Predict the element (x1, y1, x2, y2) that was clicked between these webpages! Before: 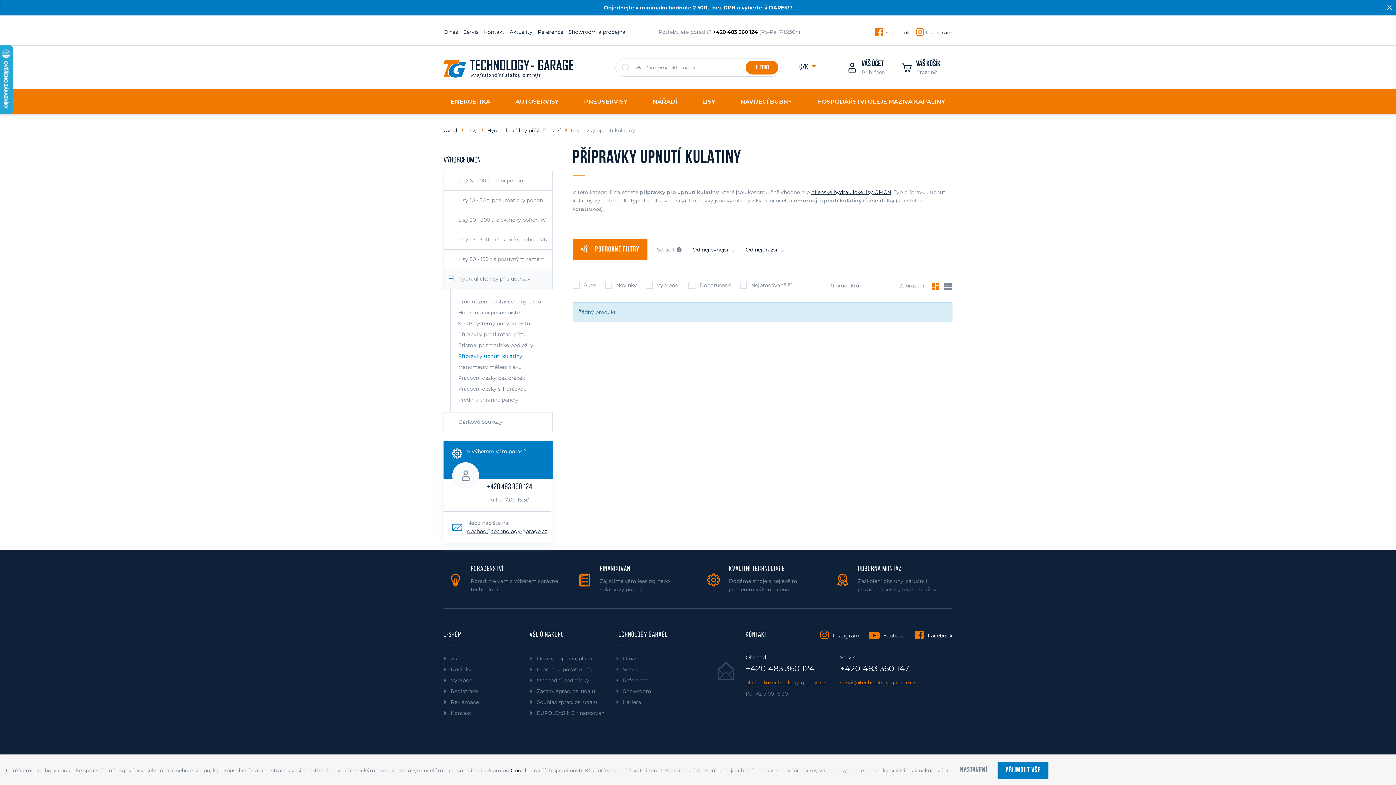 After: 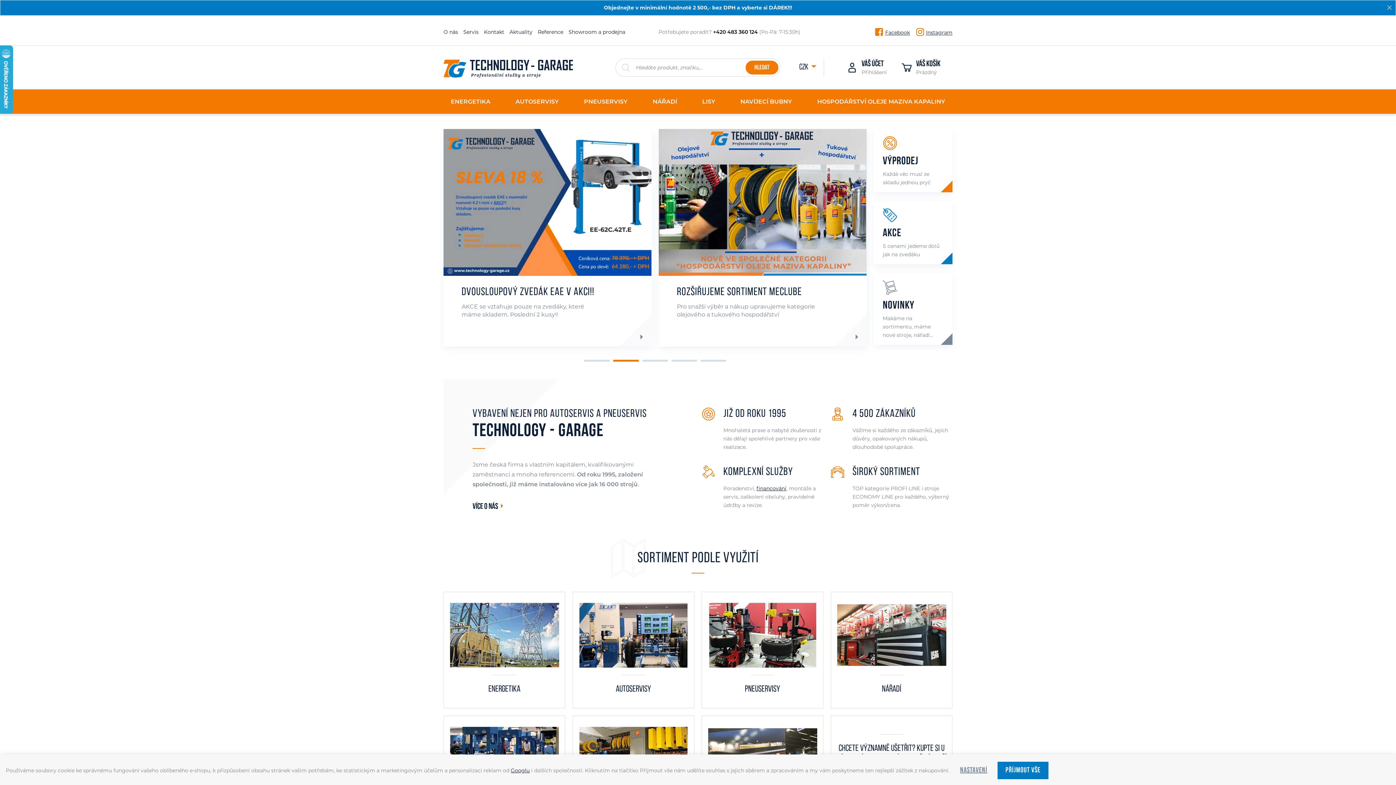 Action: bbox: (443, 127, 457, 133) label: Úvod